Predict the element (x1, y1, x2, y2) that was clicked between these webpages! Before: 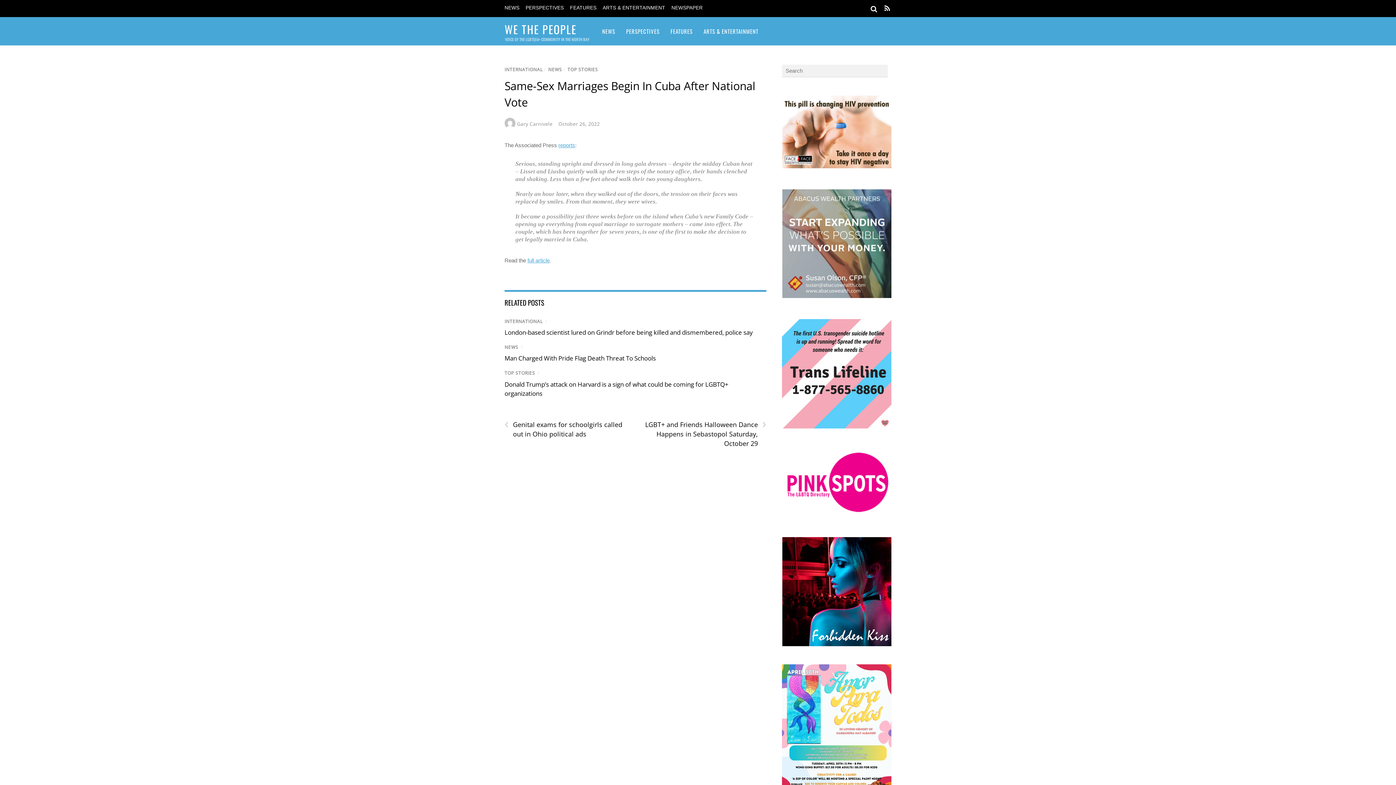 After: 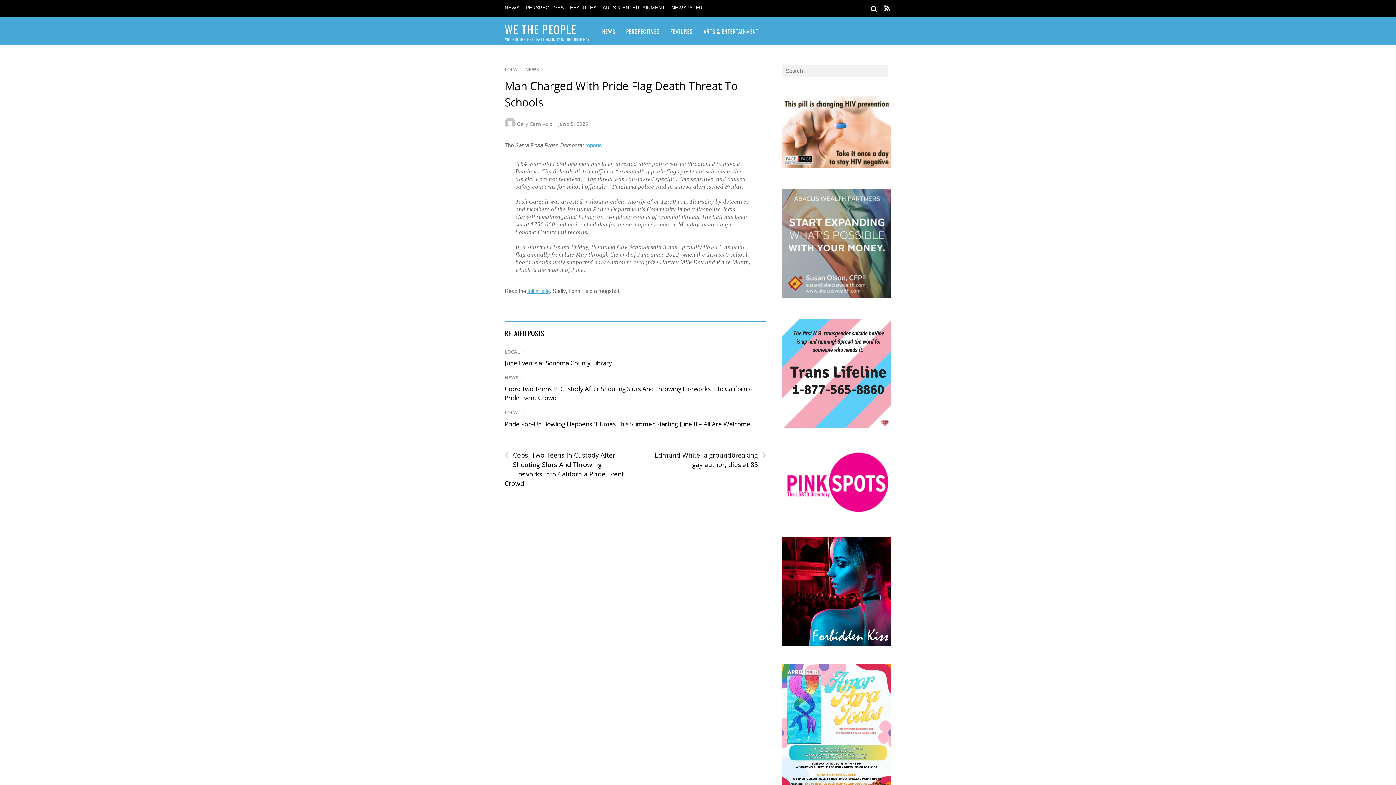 Action: label: Man Charged With Pride Flag Death Threat To Schools bbox: (504, 354, 656, 362)